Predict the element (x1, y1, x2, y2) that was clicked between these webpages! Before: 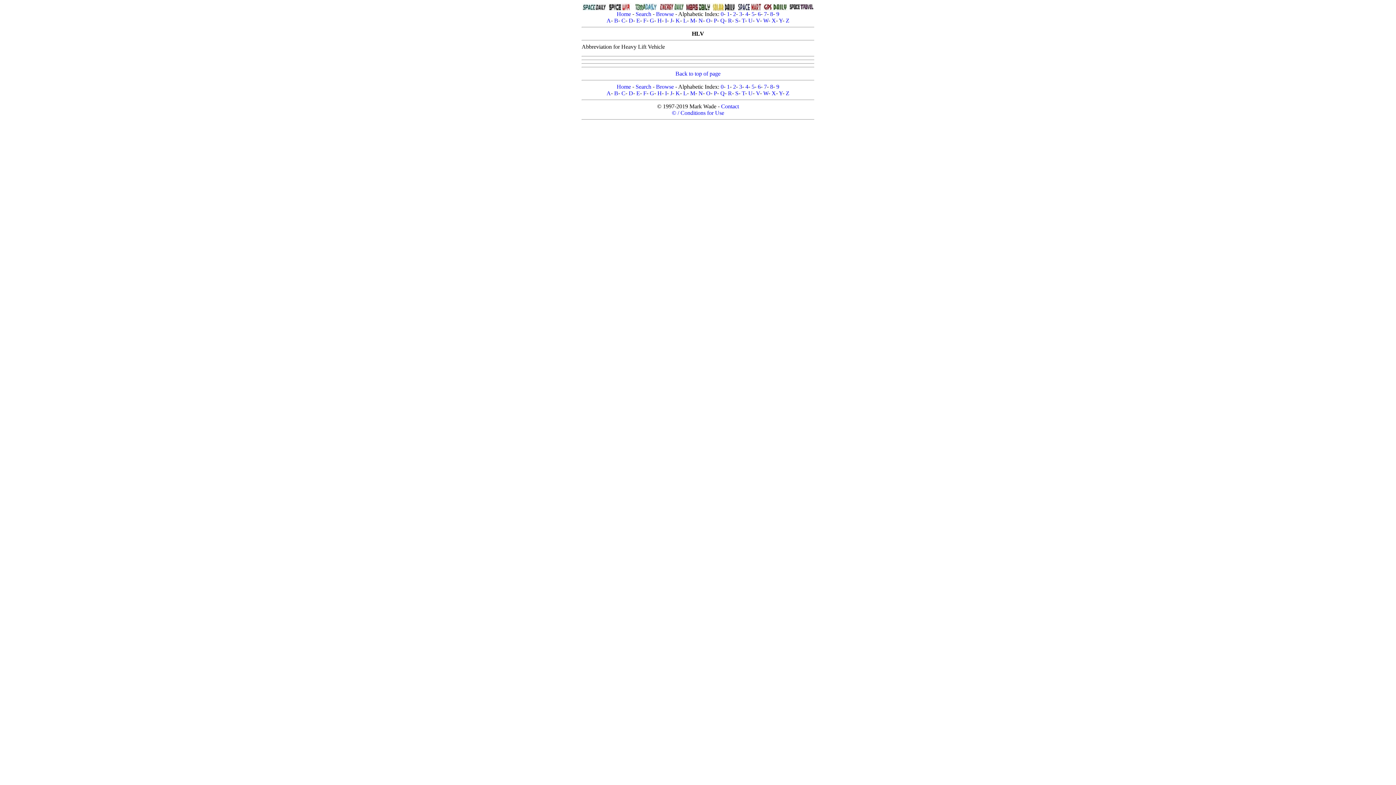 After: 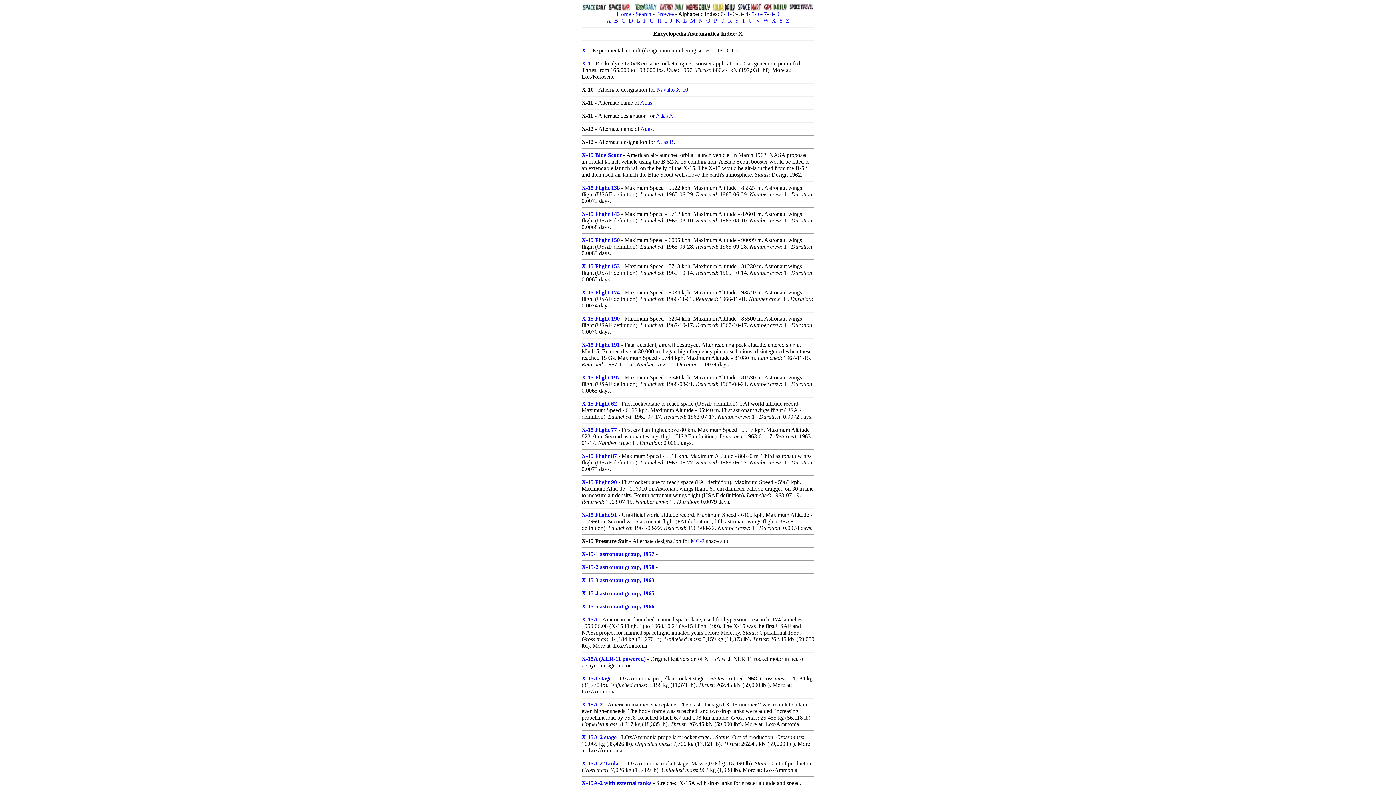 Action: label: X bbox: (771, 17, 776, 23)